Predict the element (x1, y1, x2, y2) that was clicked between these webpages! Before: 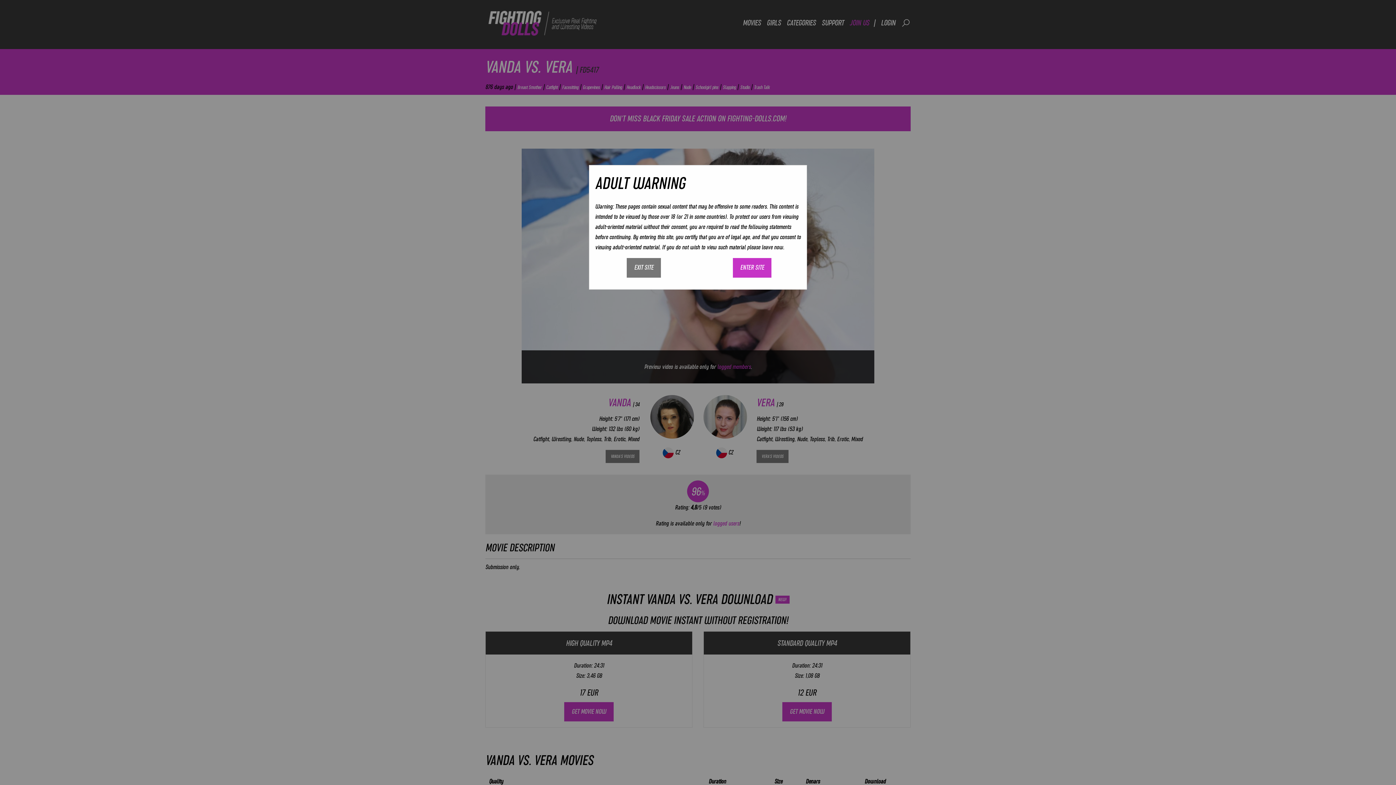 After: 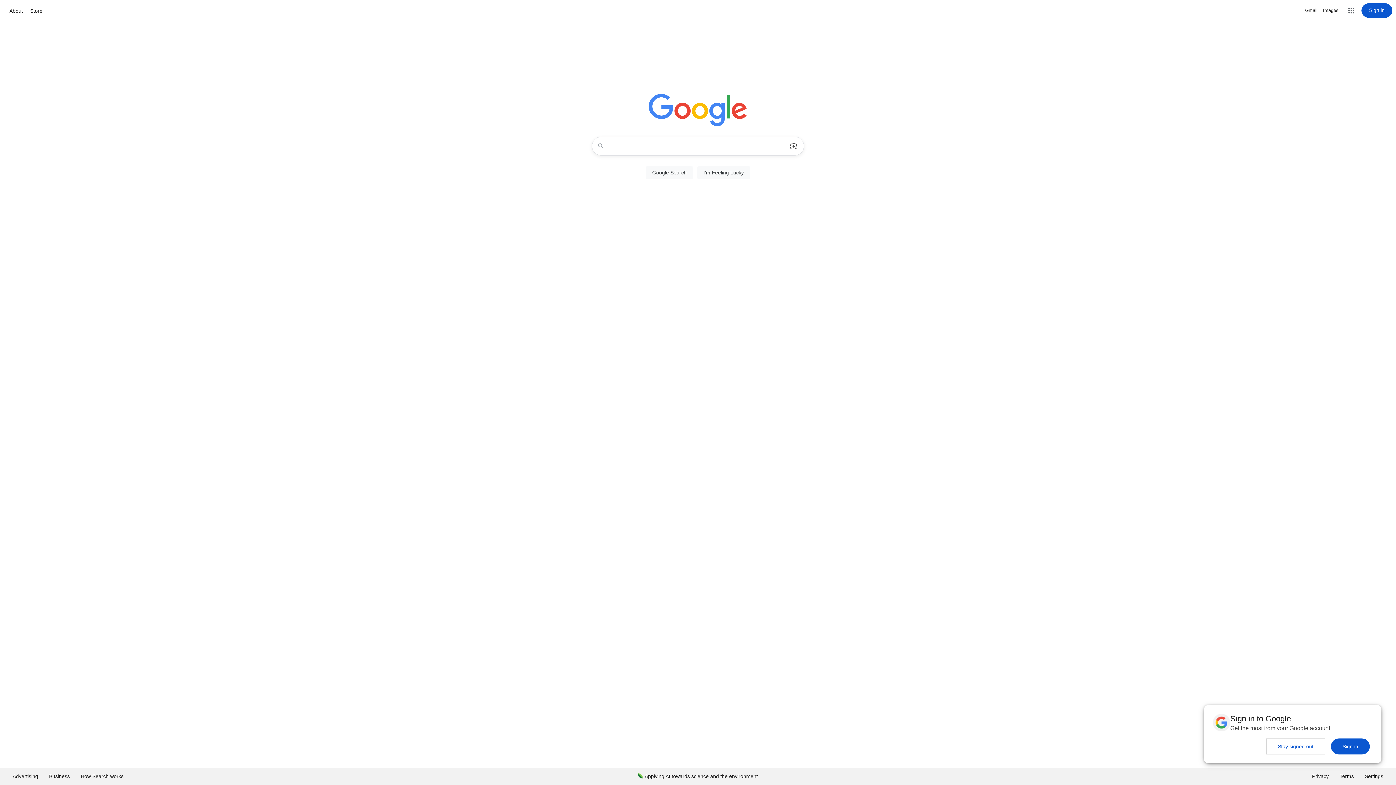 Action: label: EXIT SITE bbox: (627, 258, 660, 277)